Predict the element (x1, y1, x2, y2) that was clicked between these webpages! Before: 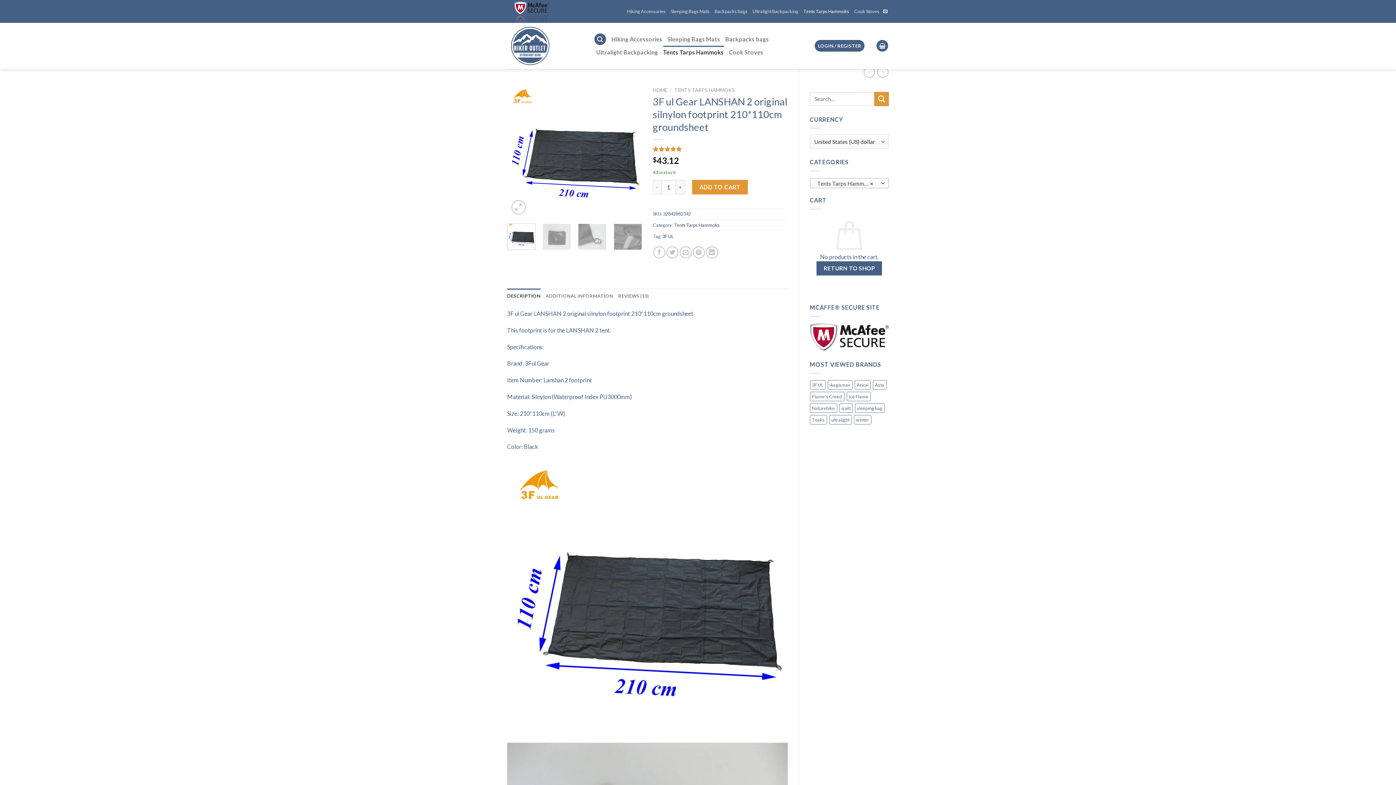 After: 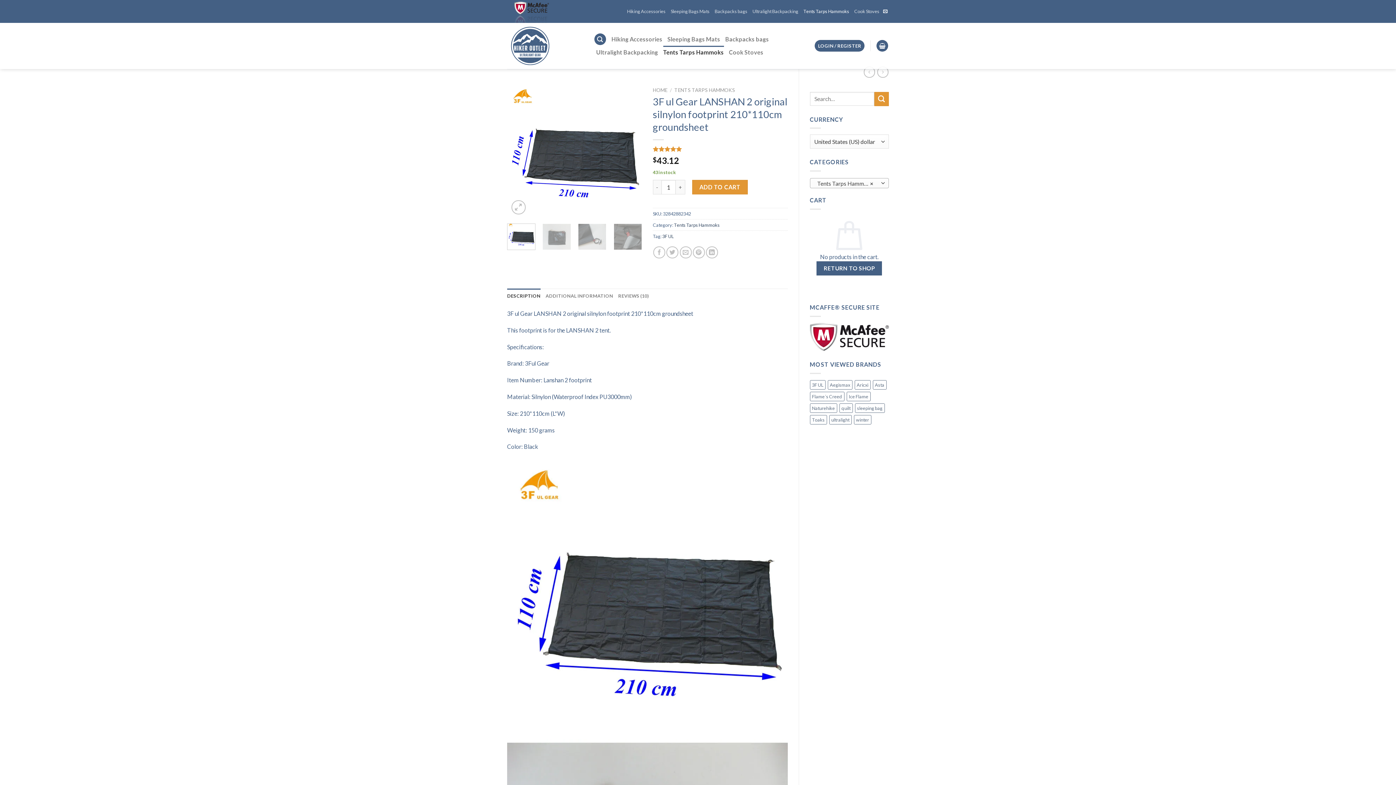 Action: label: DESCRIPTION bbox: (507, 288, 540, 303)